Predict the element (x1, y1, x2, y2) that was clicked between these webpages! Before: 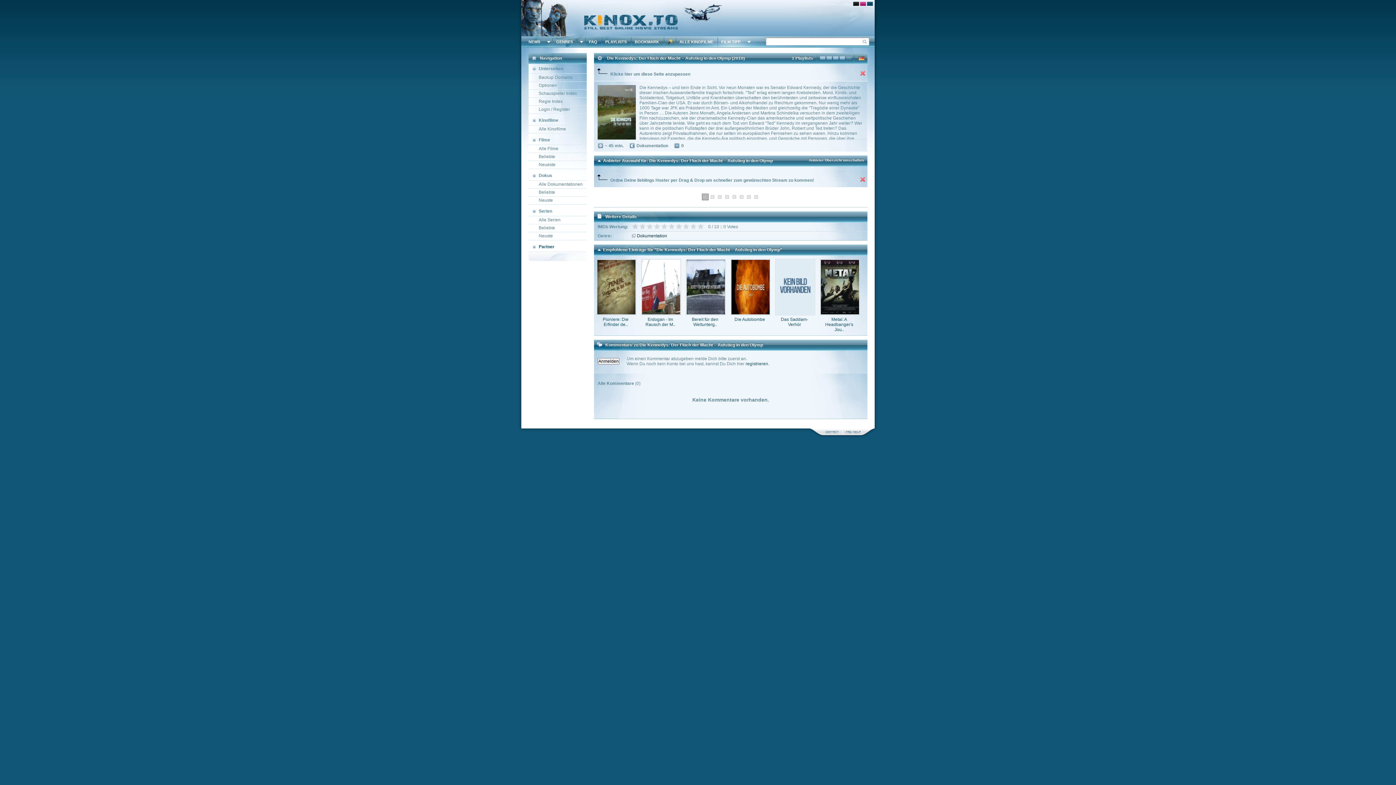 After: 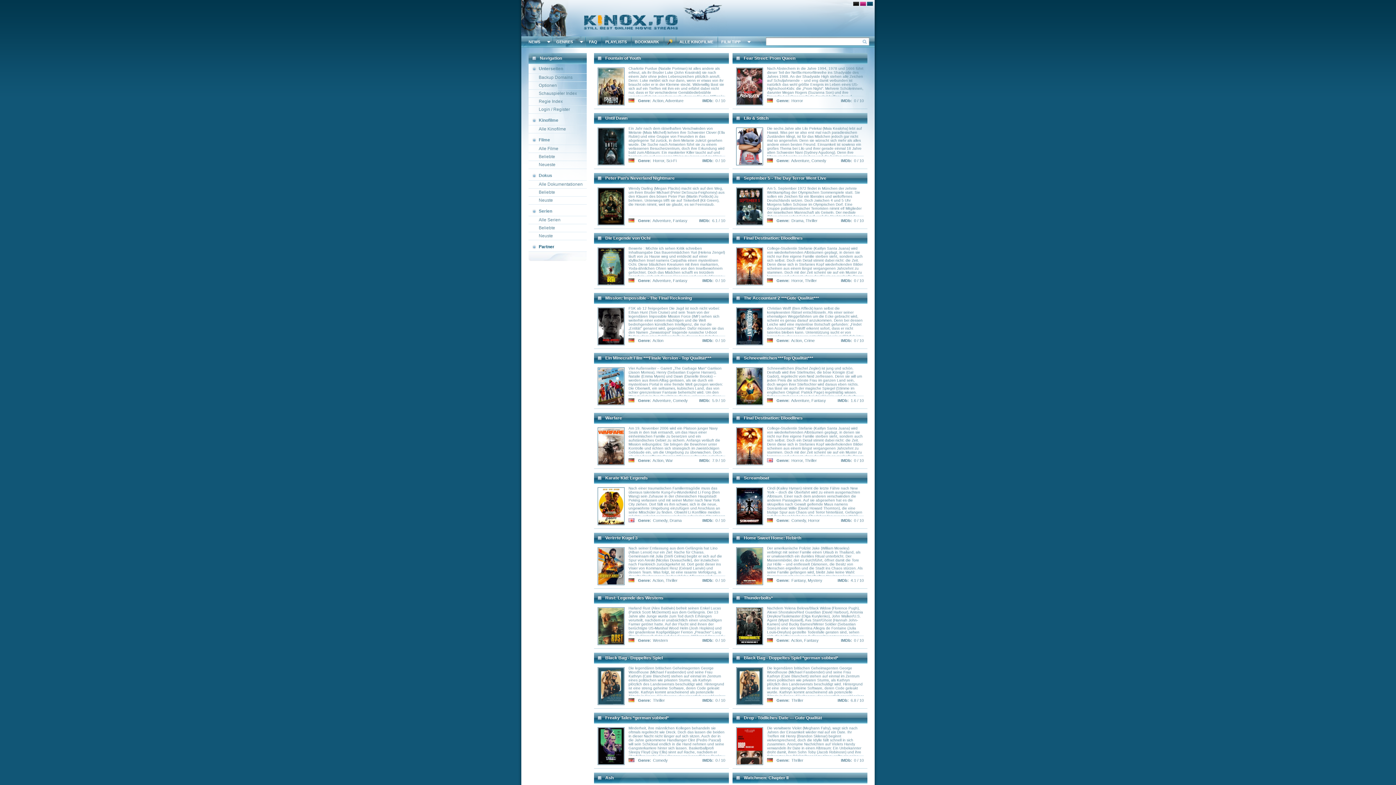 Action: bbox: (528, 125, 586, 133) label: Alle Kinofilme